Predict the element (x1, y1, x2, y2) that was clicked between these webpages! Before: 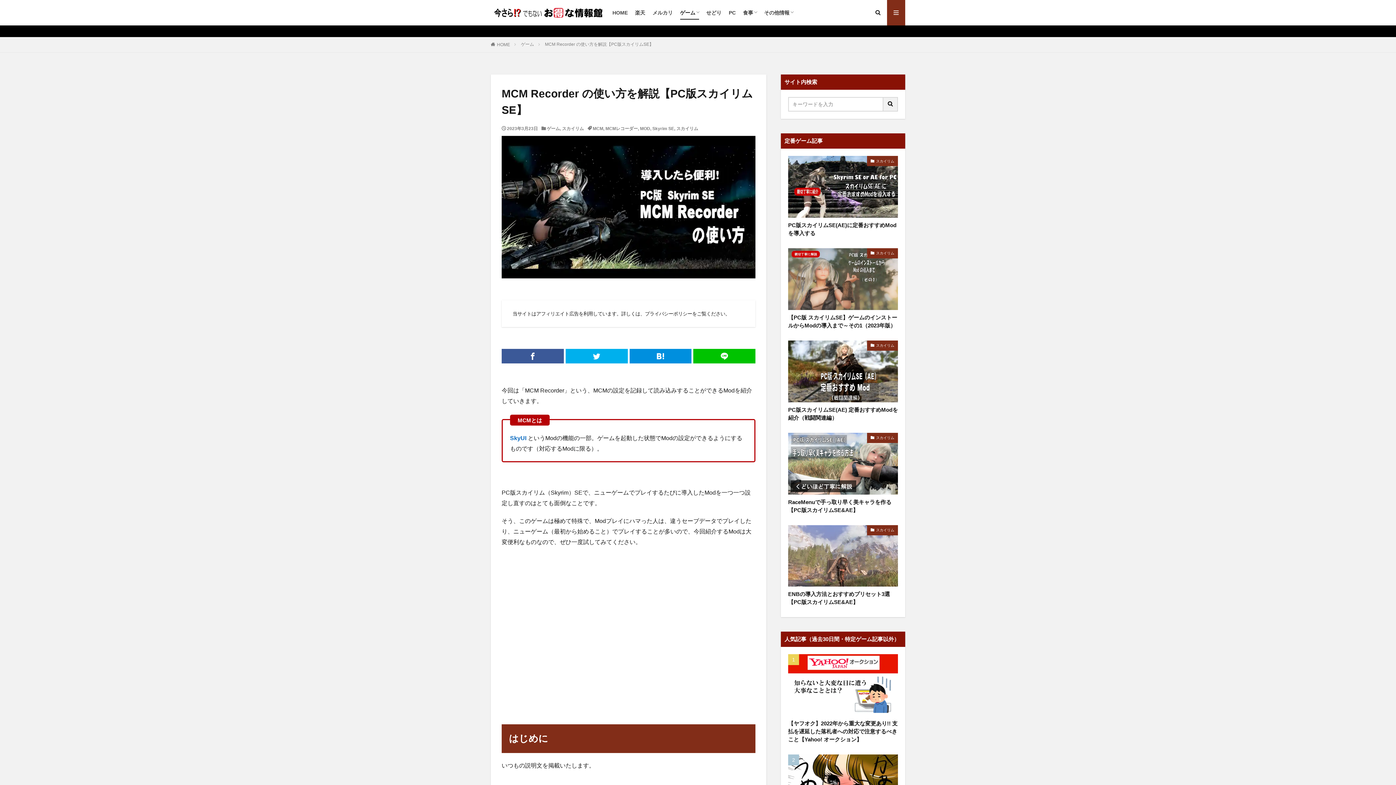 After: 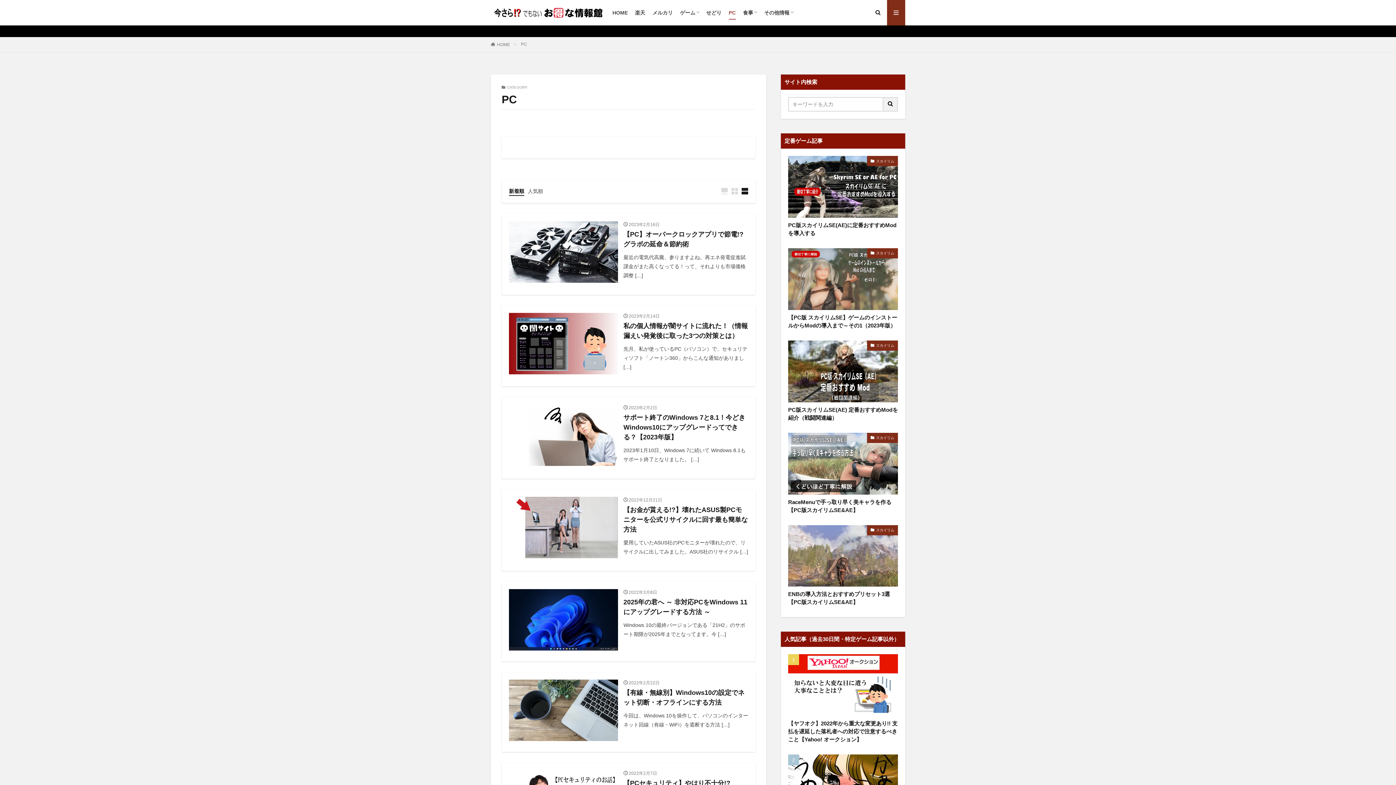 Action: bbox: (728, 6, 735, 18) label: PC